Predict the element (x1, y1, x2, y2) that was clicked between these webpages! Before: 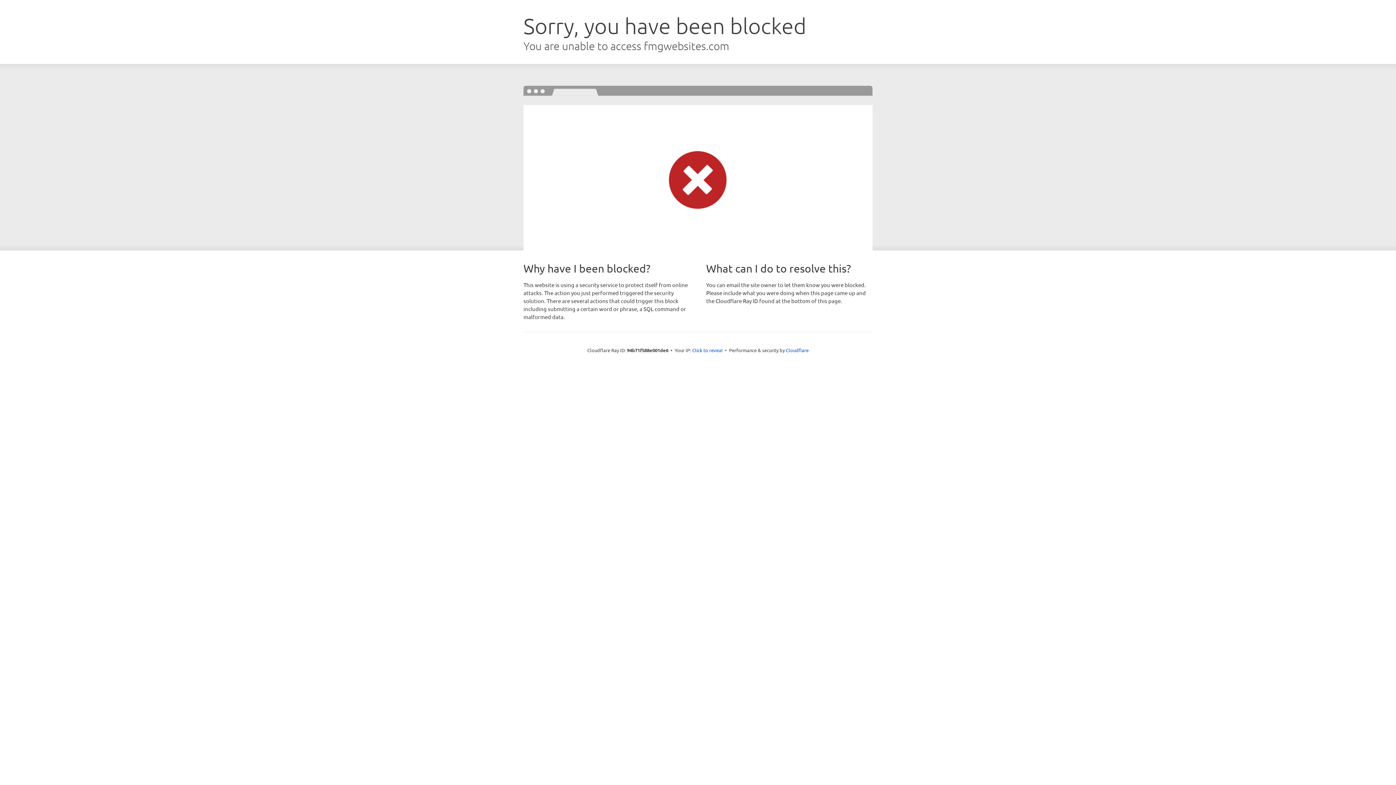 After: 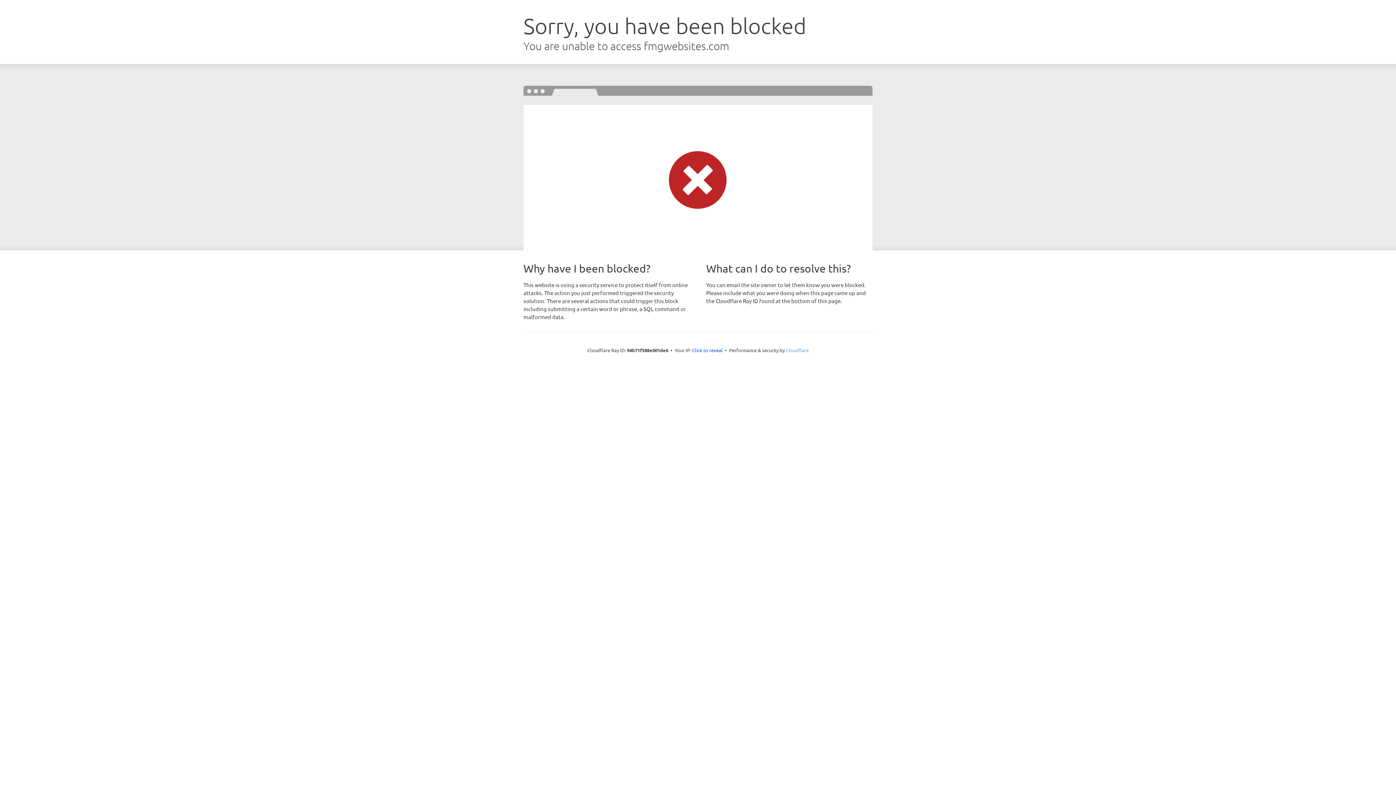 Action: bbox: (786, 347, 808, 353) label: Cloudflare